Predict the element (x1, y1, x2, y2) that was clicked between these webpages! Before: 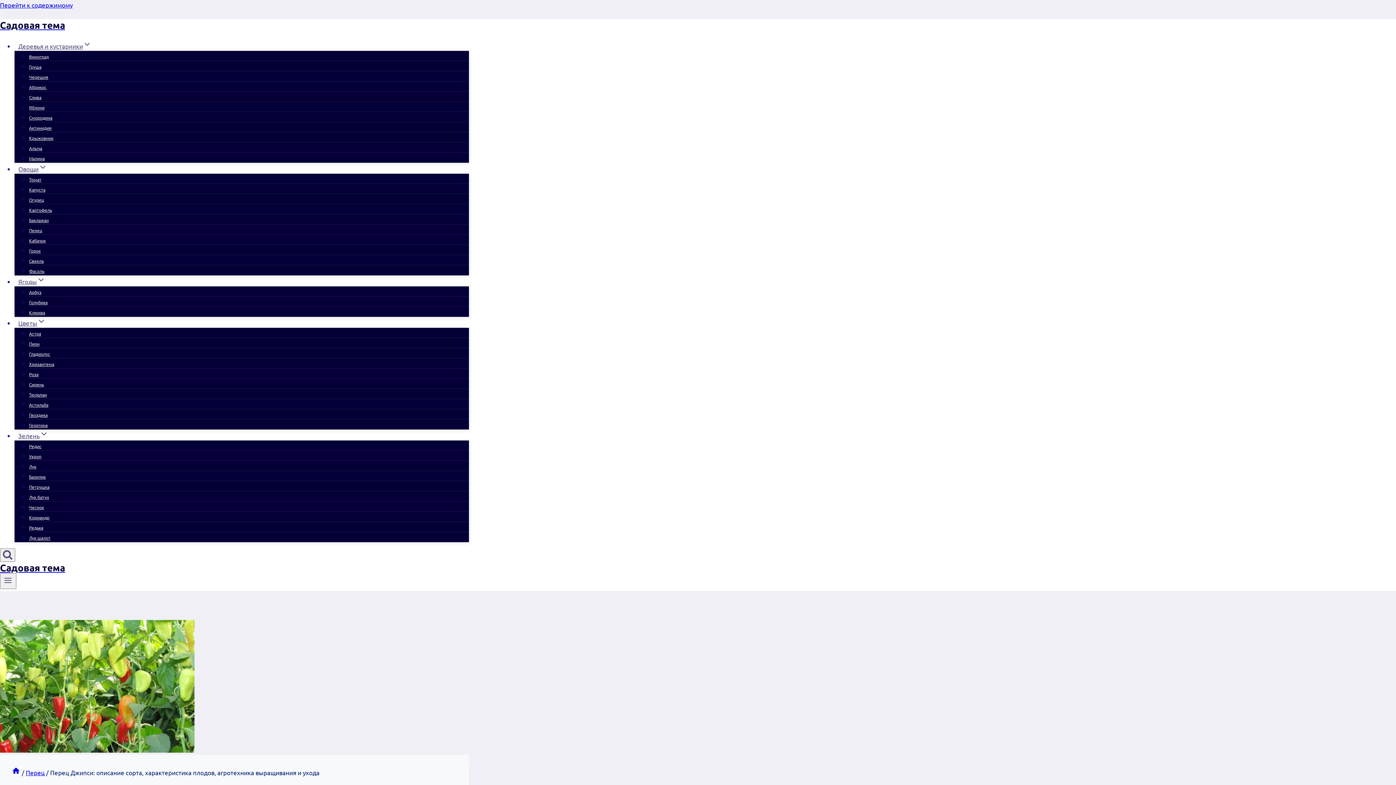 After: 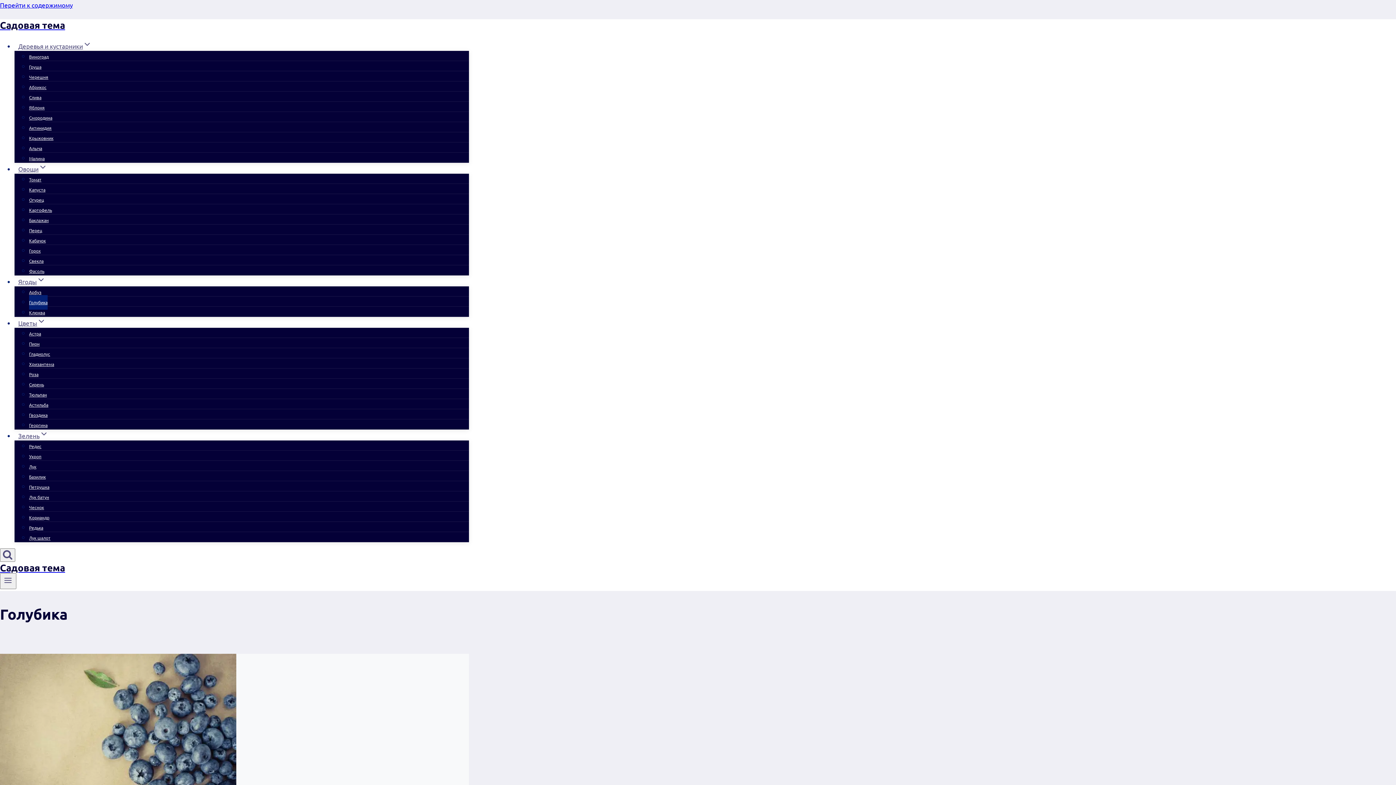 Action: bbox: (29, 295, 47, 309) label: Голубика